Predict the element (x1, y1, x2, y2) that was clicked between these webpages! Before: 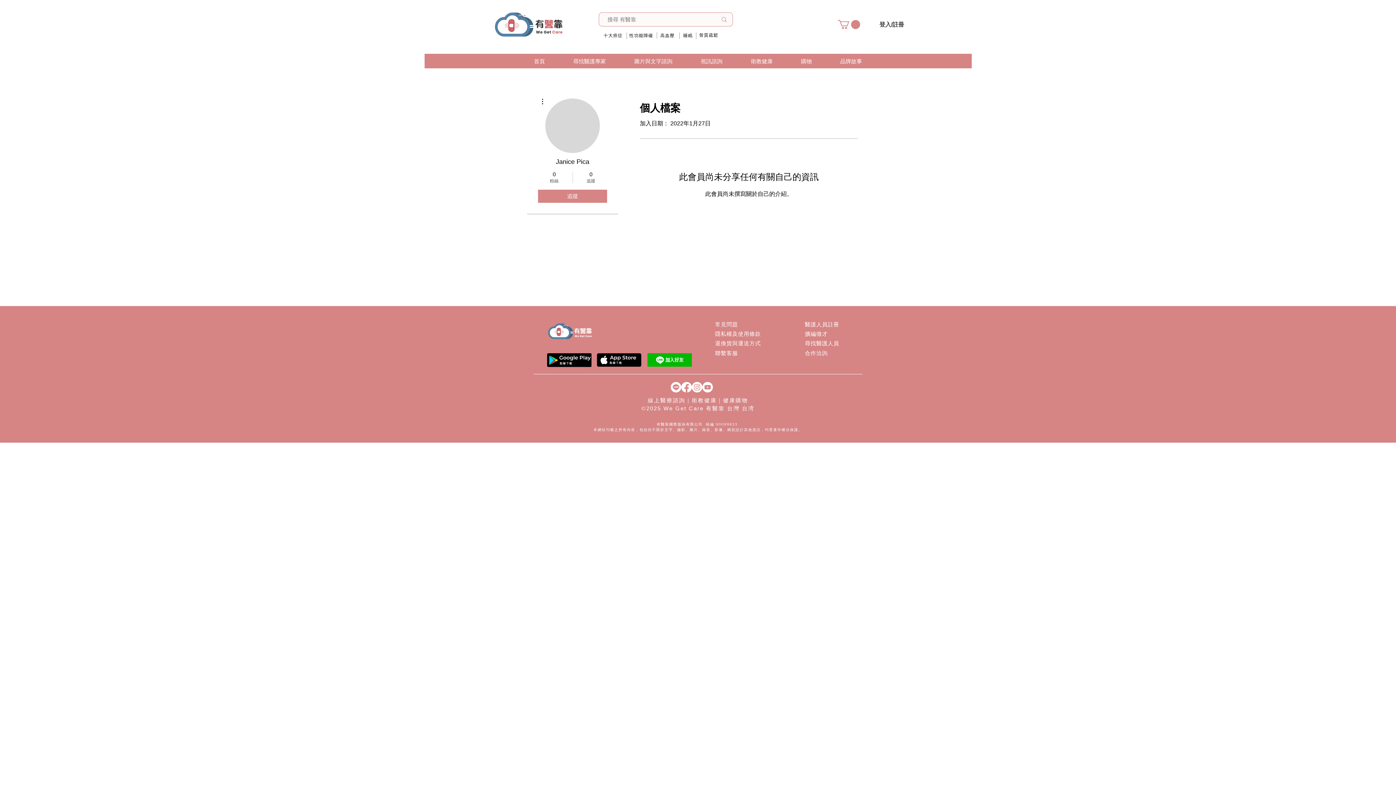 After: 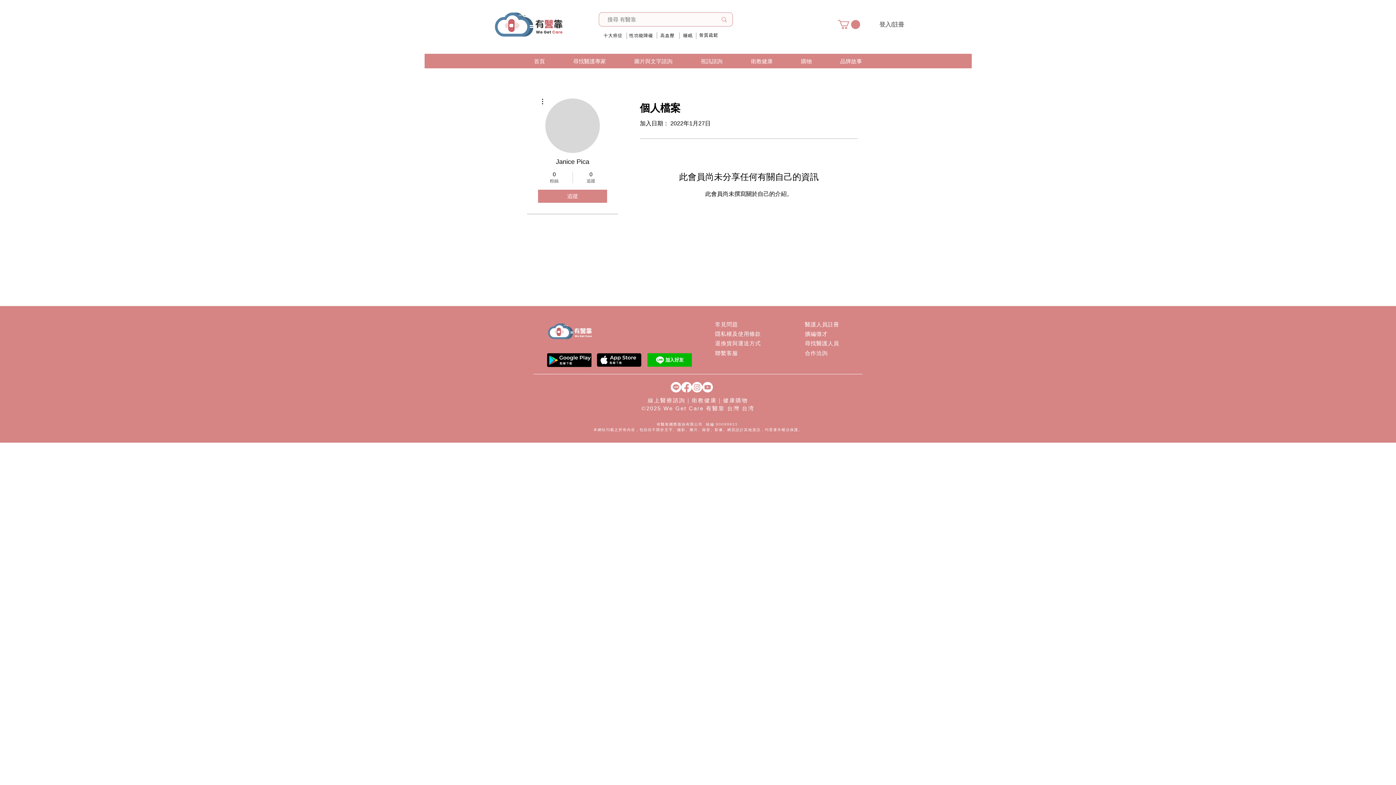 Action: label: 登入/註冊 bbox: (874, 18, 909, 30)